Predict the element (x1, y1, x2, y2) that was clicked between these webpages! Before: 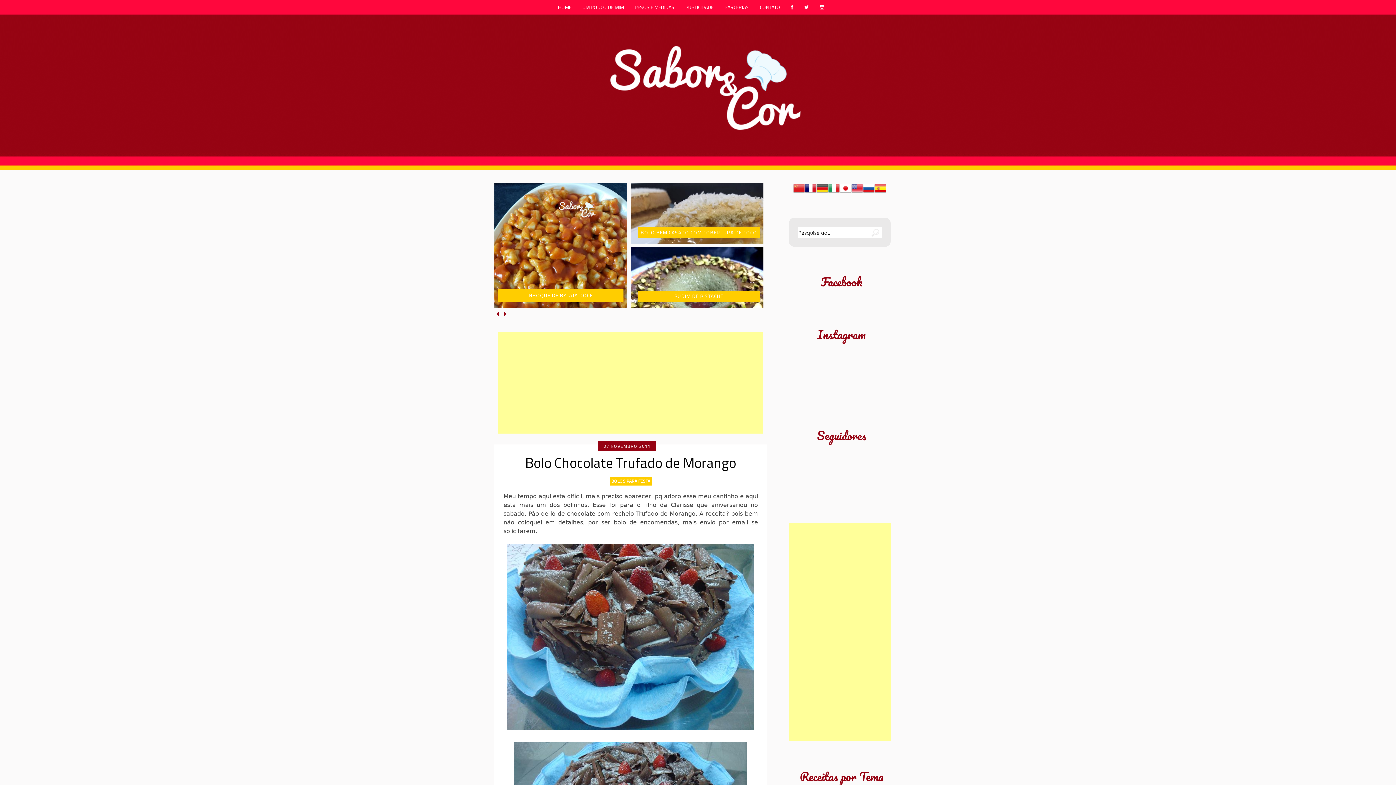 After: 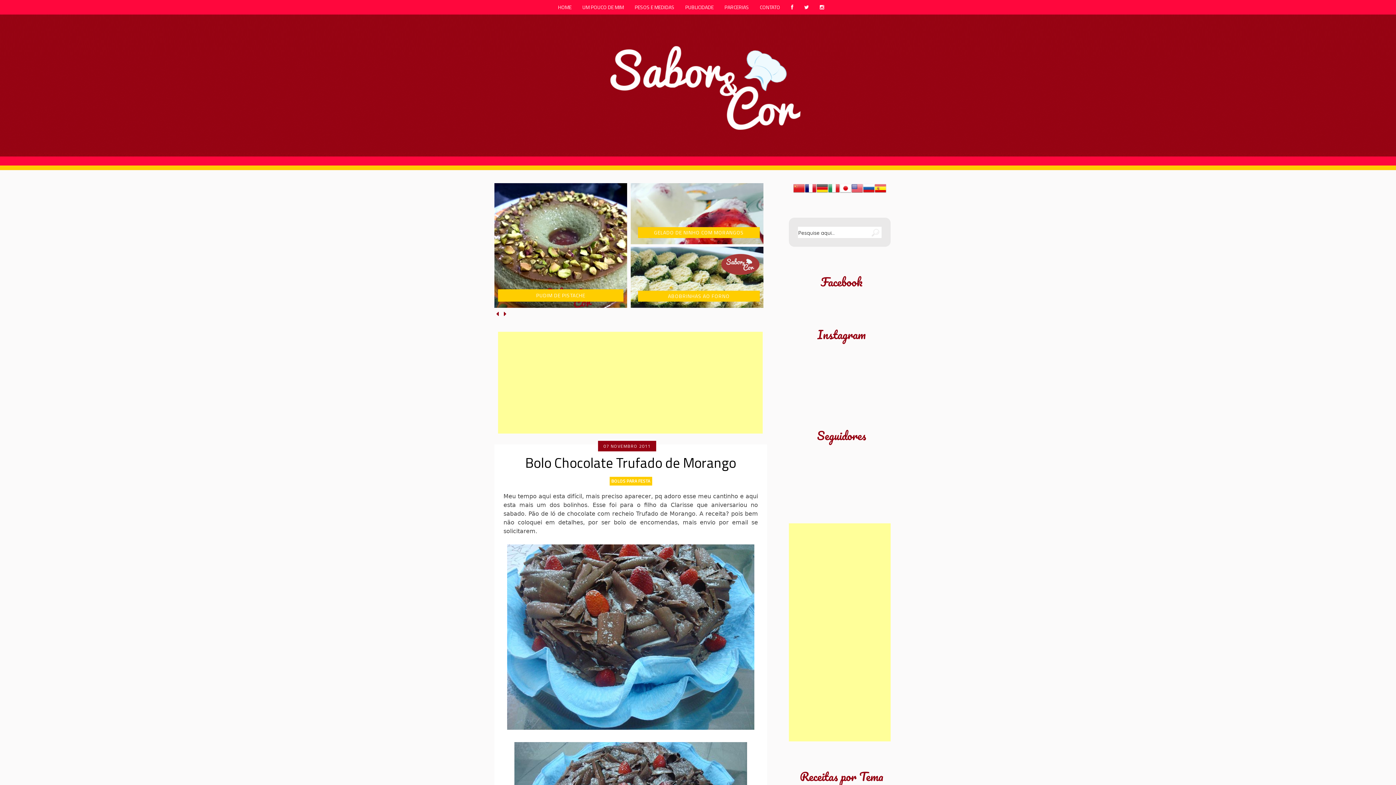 Action: bbox: (828, 188, 840, 195)